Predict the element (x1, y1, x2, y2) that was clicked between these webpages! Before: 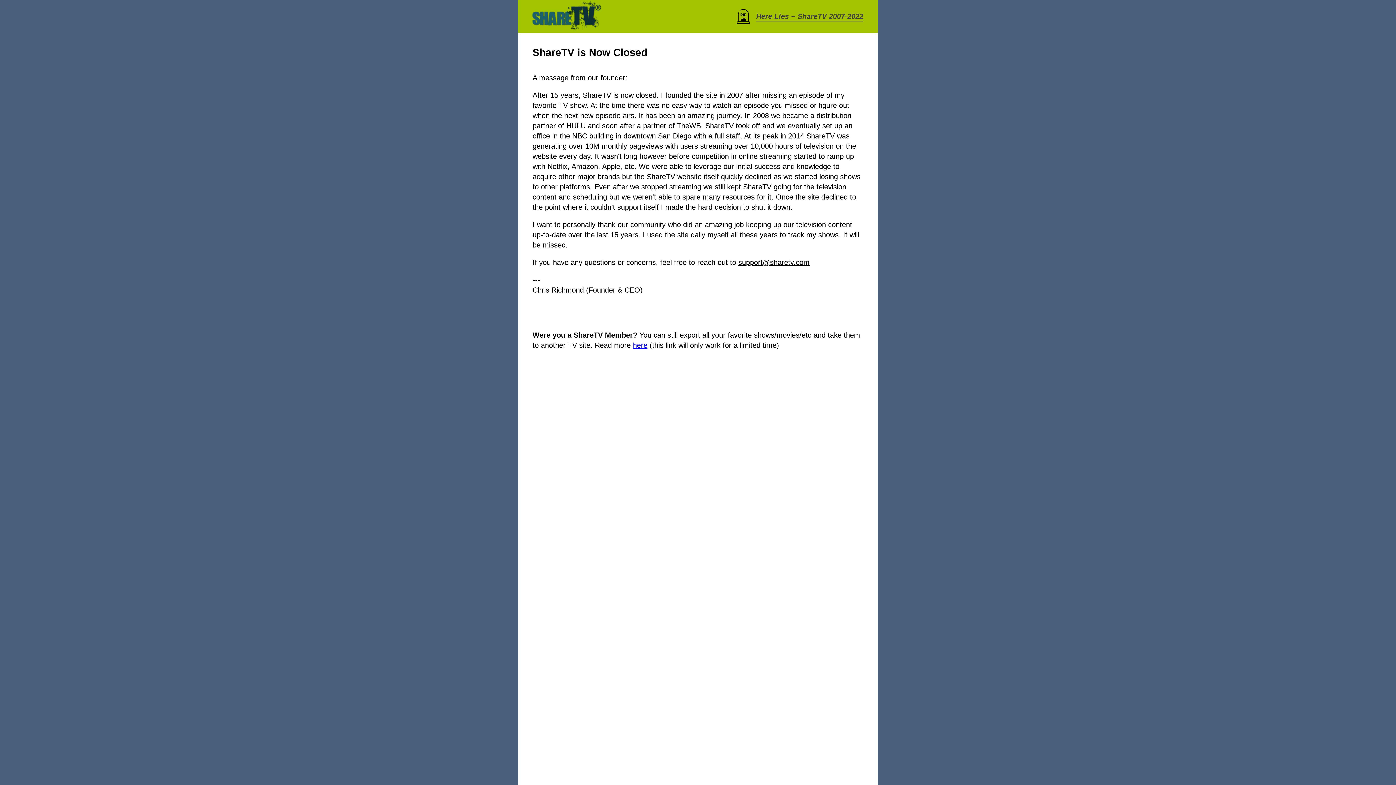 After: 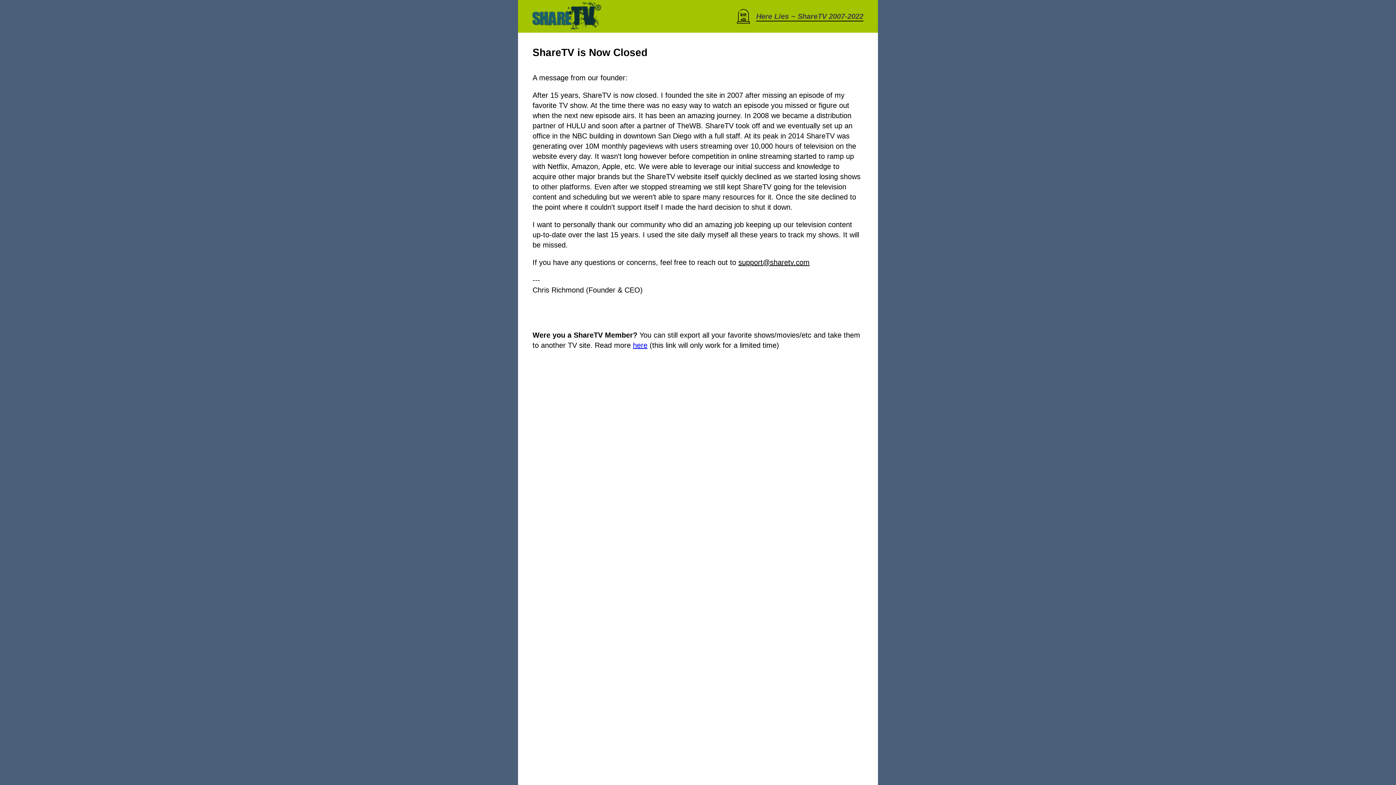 Action: bbox: (633, 341, 647, 349) label: here